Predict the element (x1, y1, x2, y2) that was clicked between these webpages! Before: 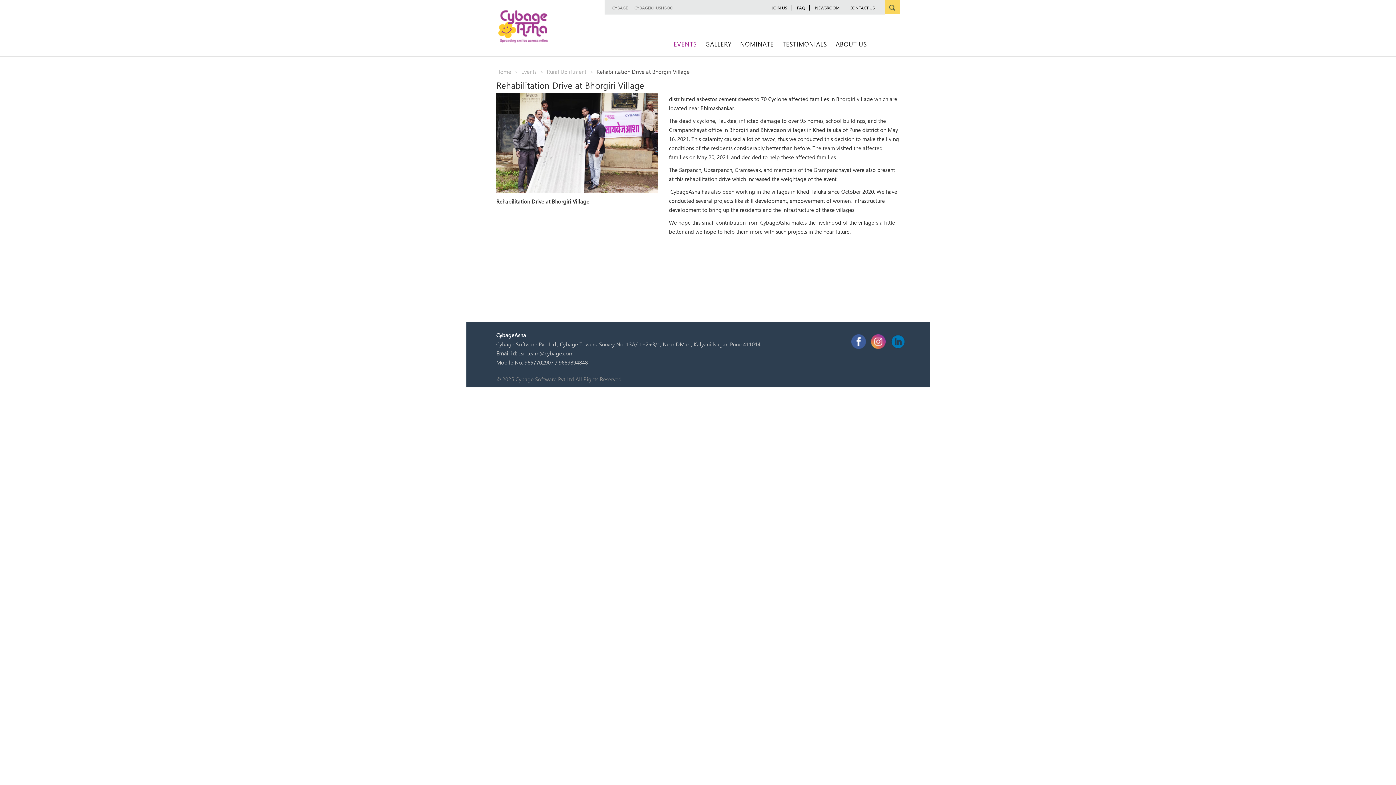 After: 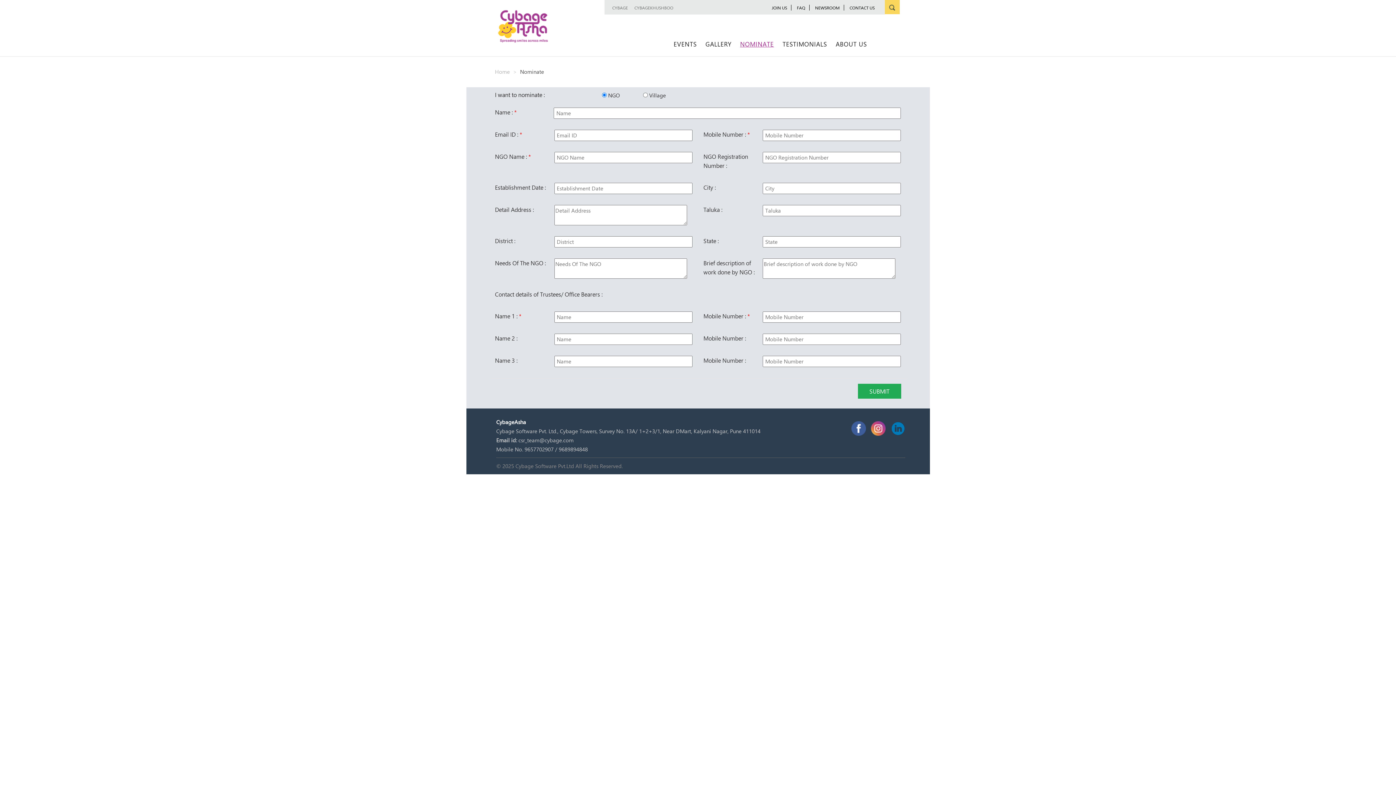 Action: bbox: (735, 36, 778, 51) label: NOMINATE